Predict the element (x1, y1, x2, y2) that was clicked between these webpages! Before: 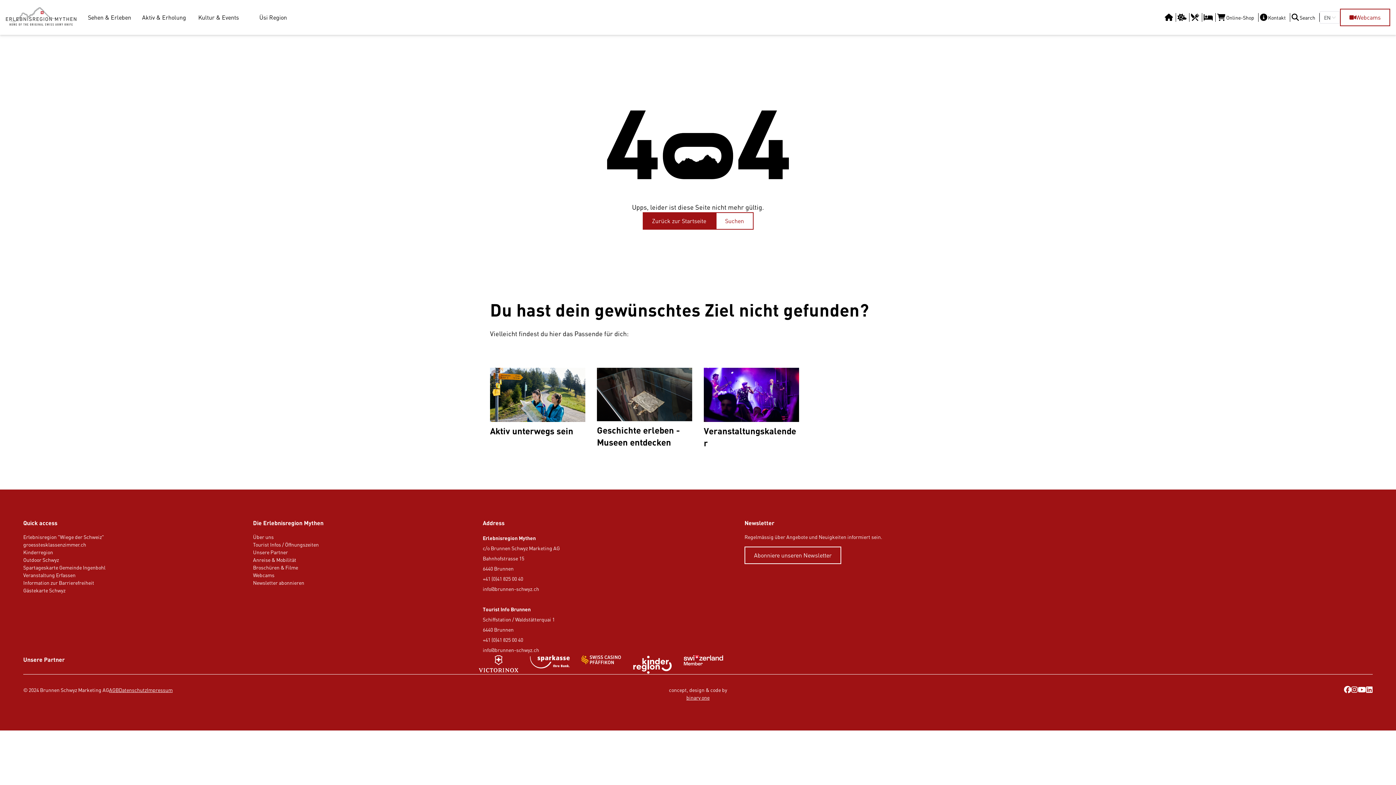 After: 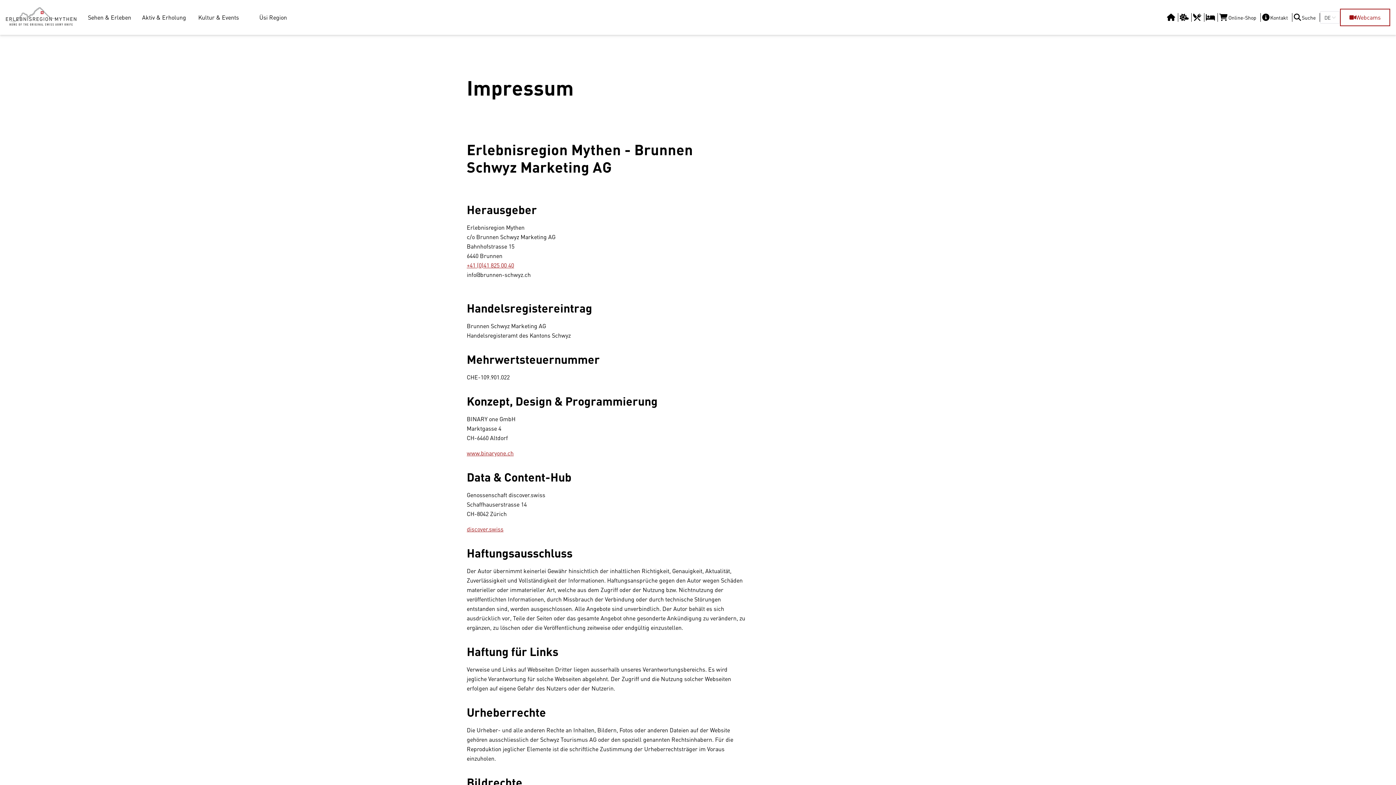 Action: bbox: (146, 686, 172, 694) label: Impressum